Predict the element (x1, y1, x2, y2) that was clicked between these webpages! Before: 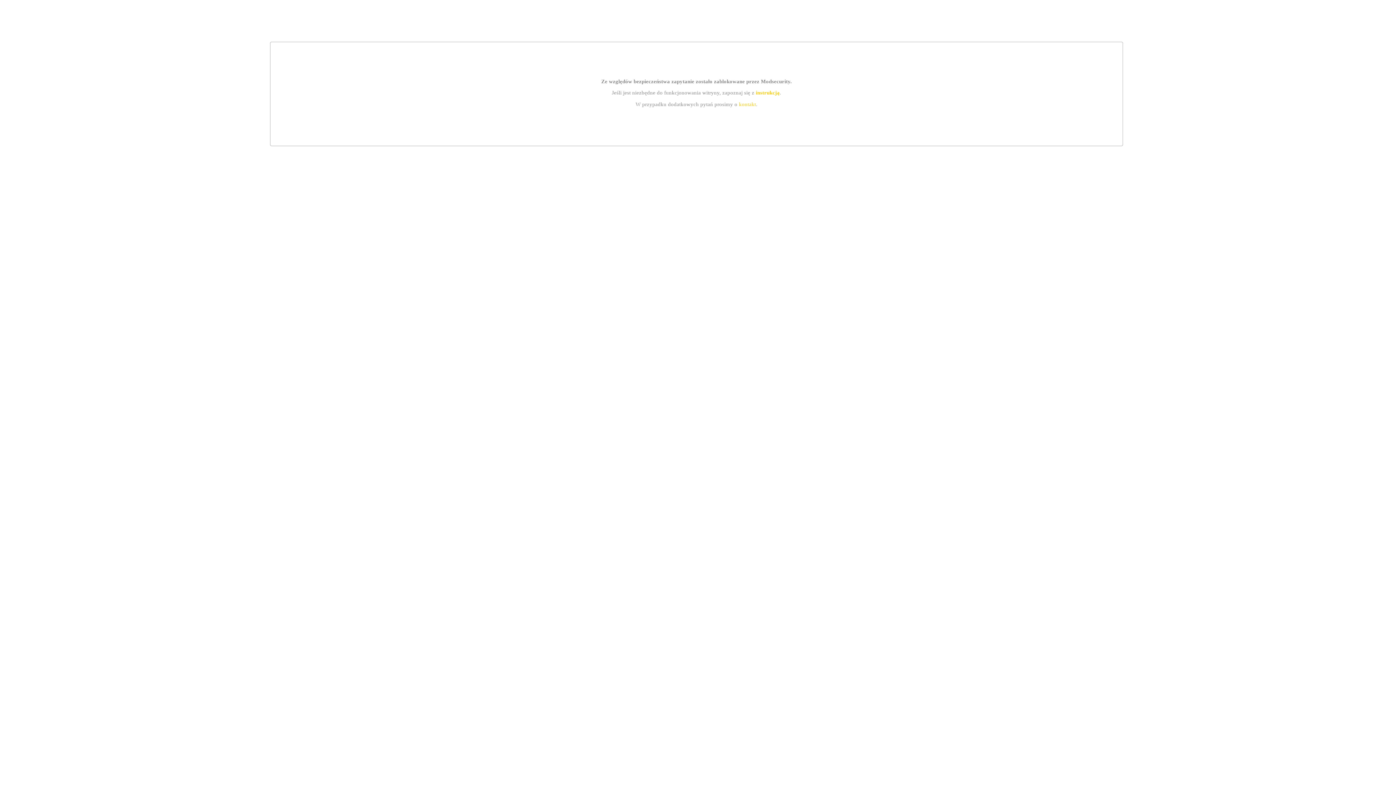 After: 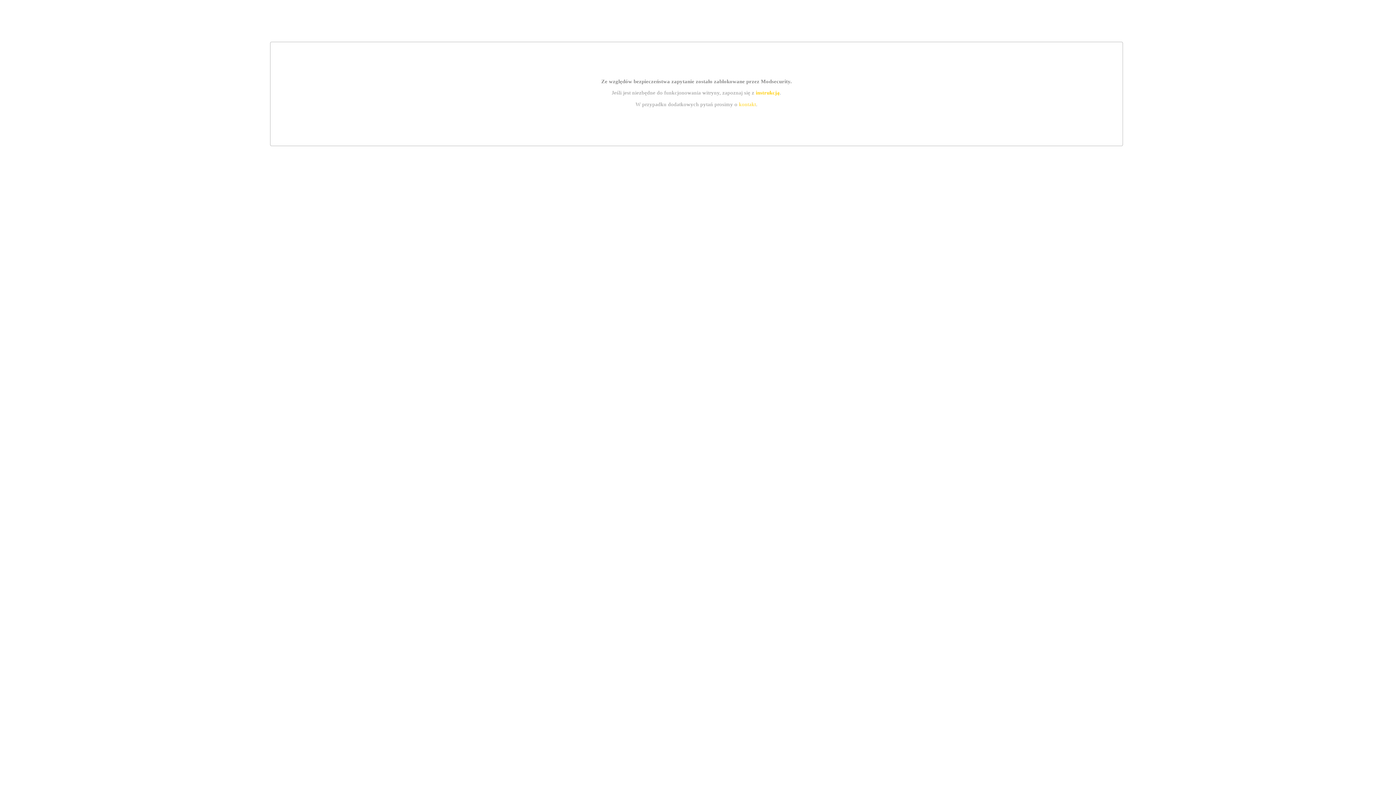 Action: label: instrukcją bbox: (755, 89, 779, 95)